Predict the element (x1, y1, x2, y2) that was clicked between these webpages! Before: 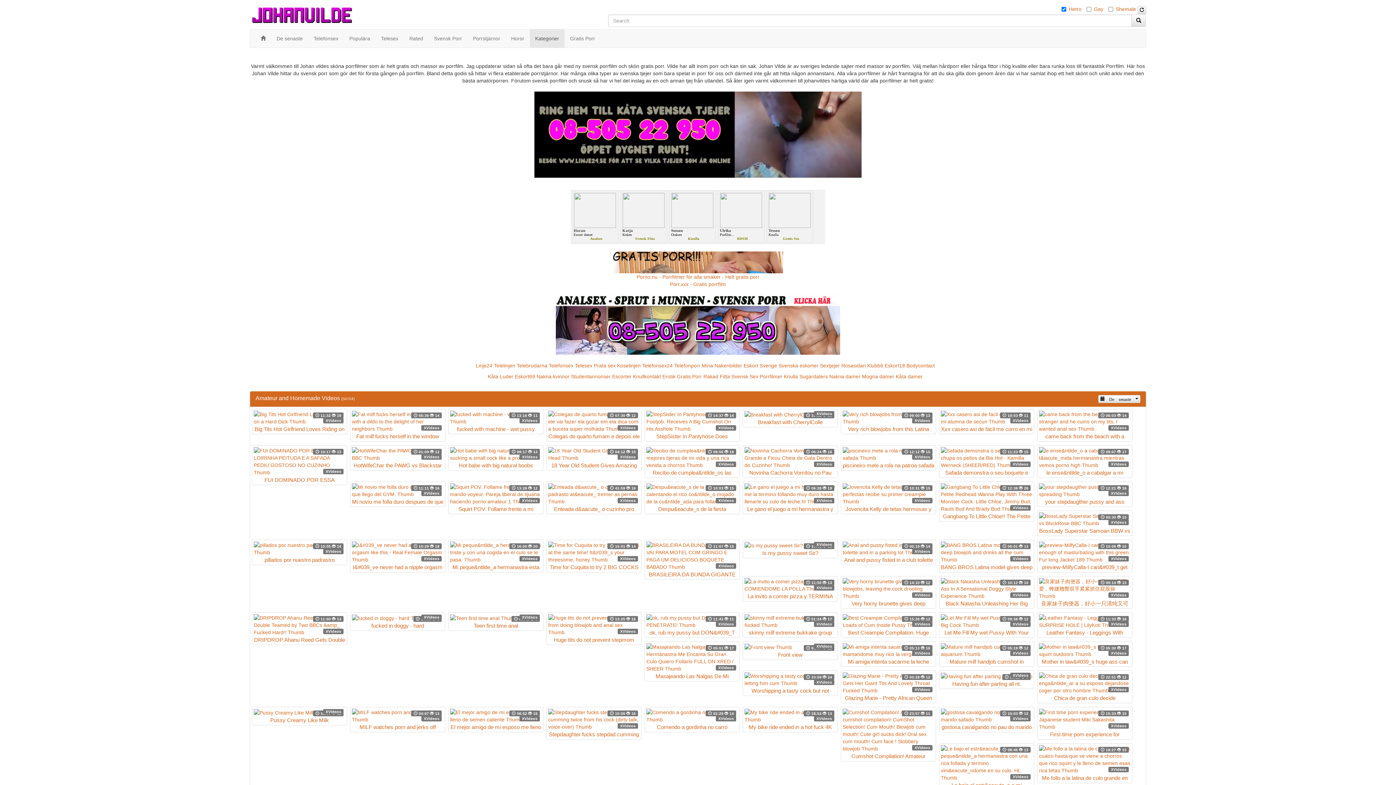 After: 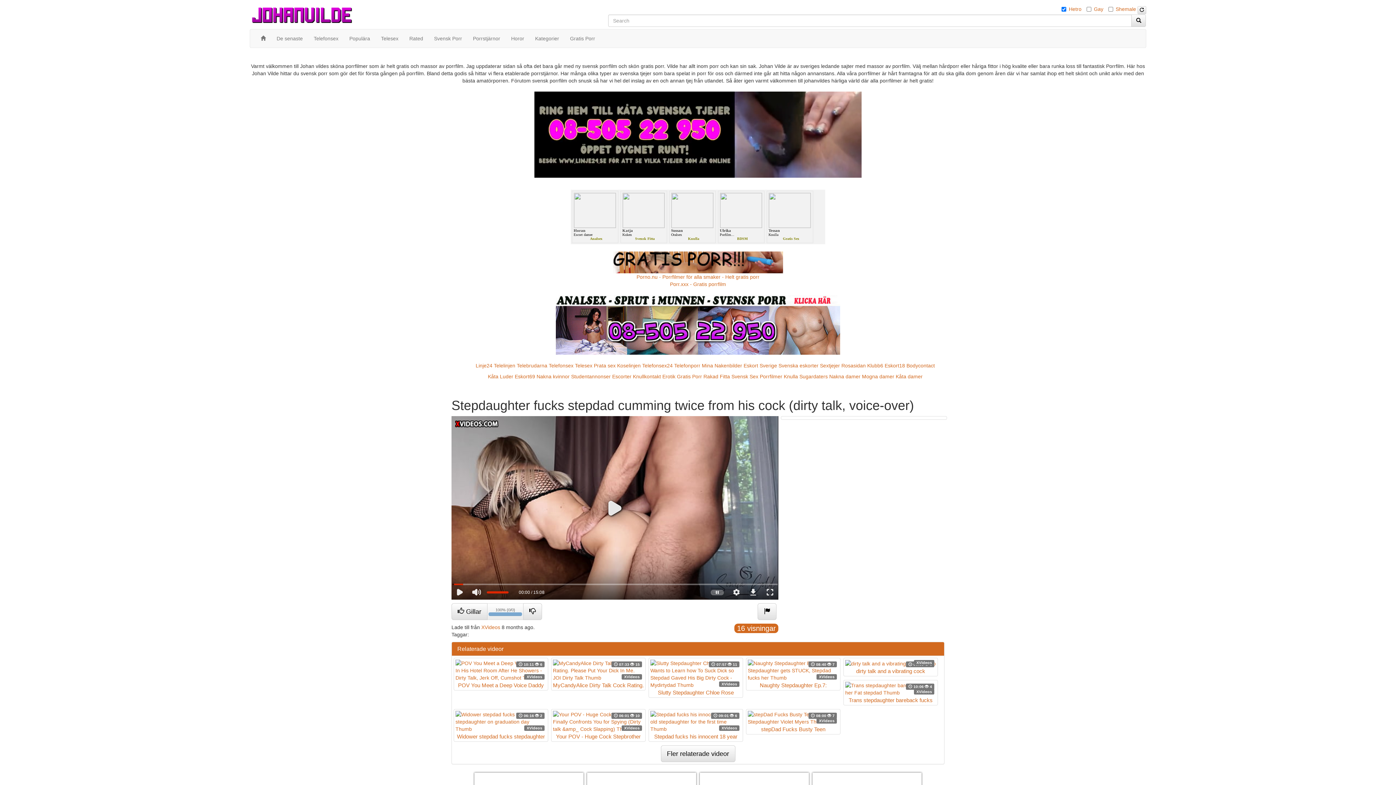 Action: label:  15:09  16
XVideos
Stepdaughter fucks stepdad cumming twice from his cock (dirty talk, voice-over) bbox: (548, 709, 640, 738)